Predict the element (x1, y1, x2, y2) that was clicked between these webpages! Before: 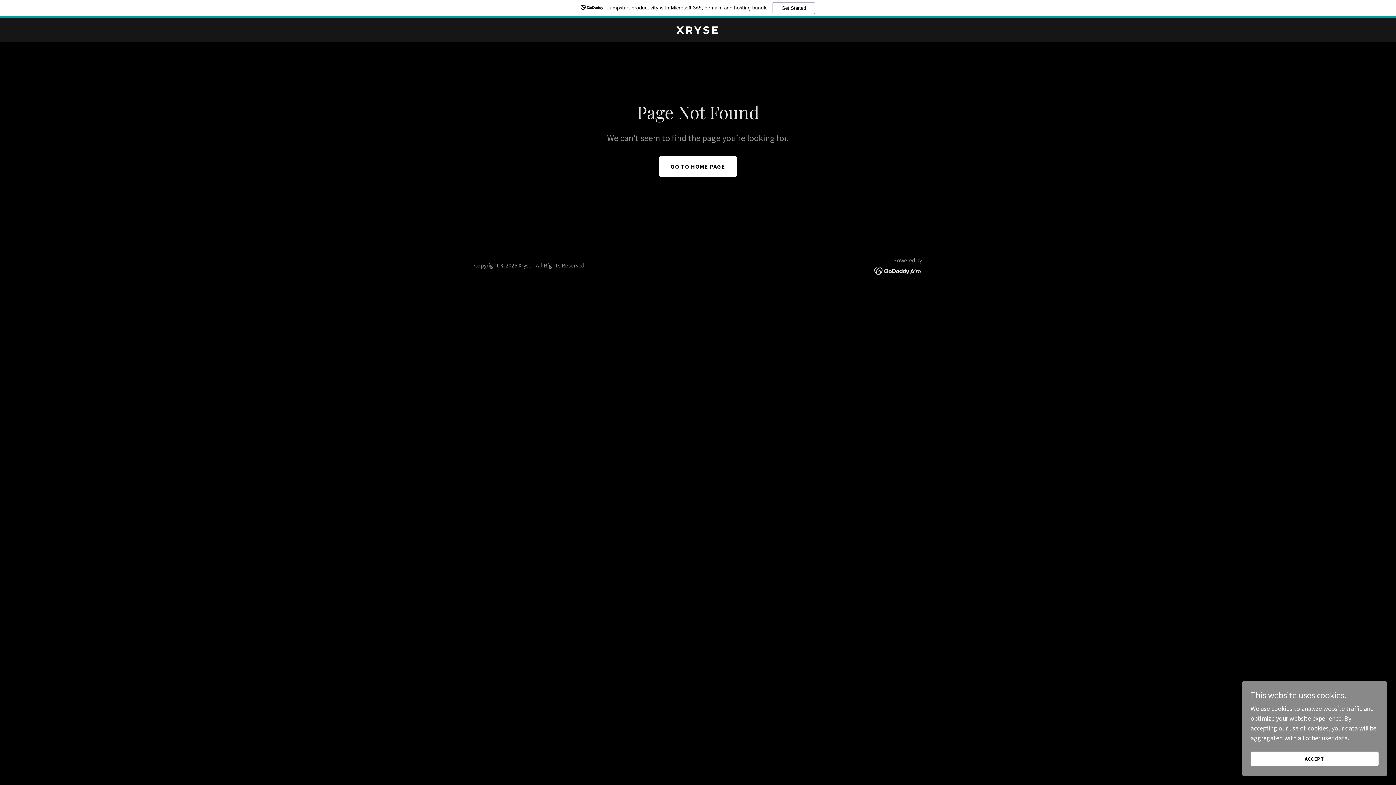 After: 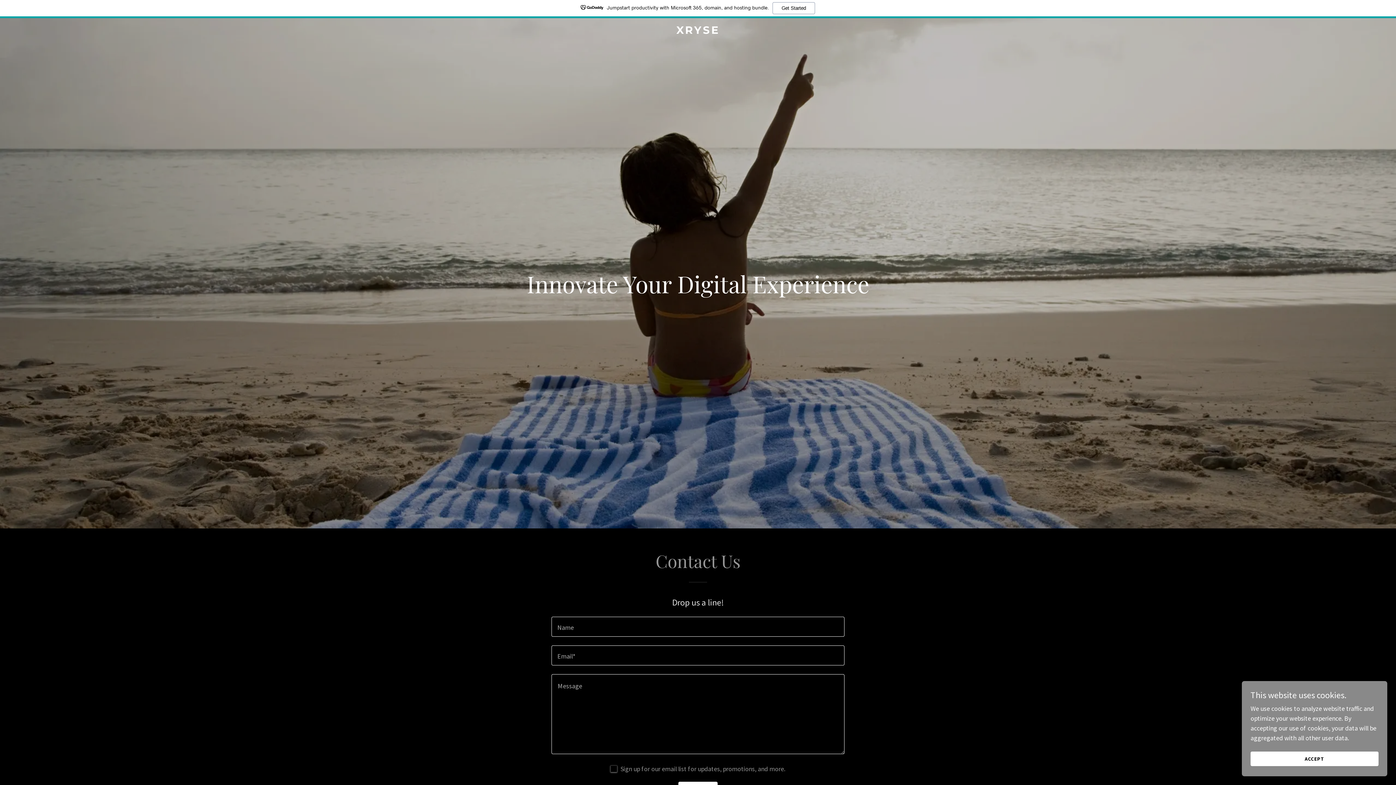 Action: bbox: (659, 156, 737, 176) label: GO TO HOME PAGE